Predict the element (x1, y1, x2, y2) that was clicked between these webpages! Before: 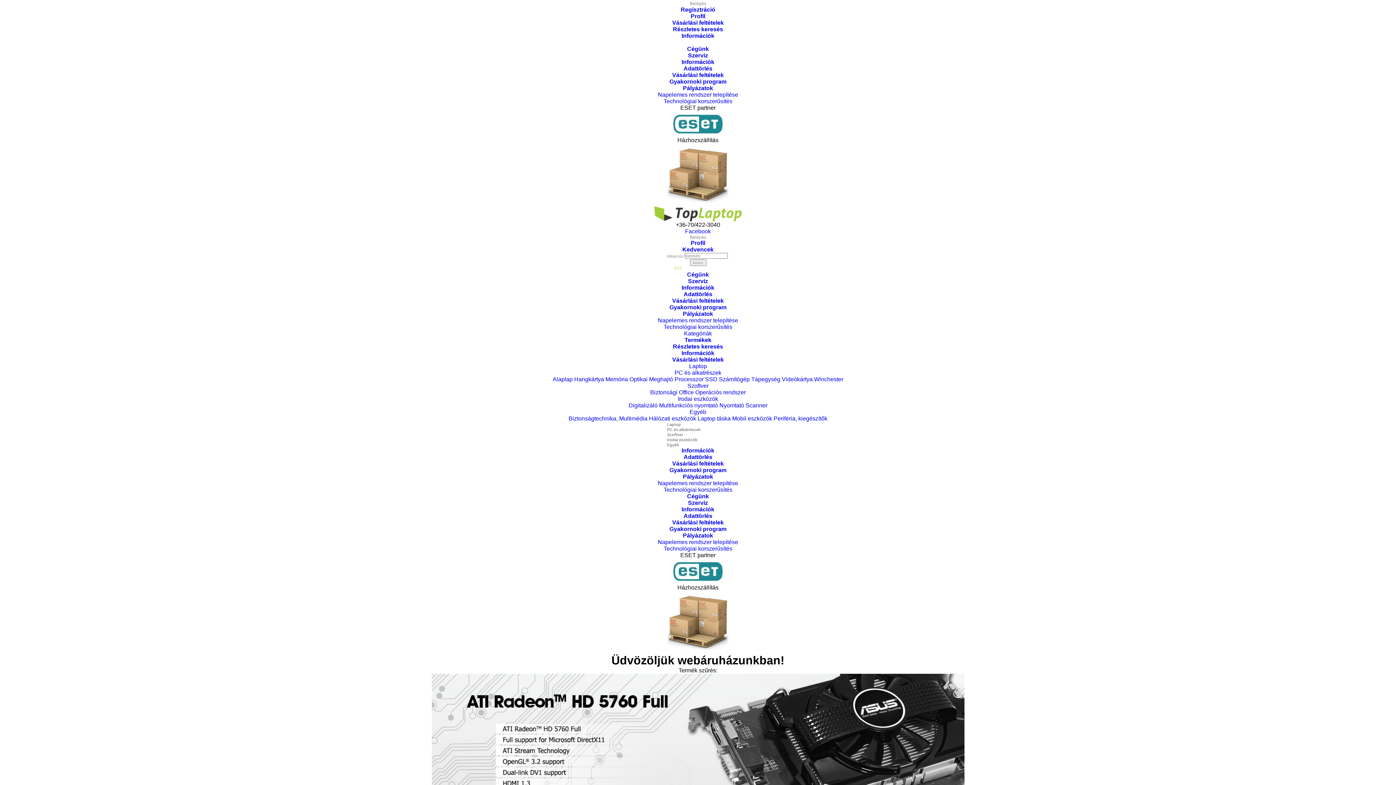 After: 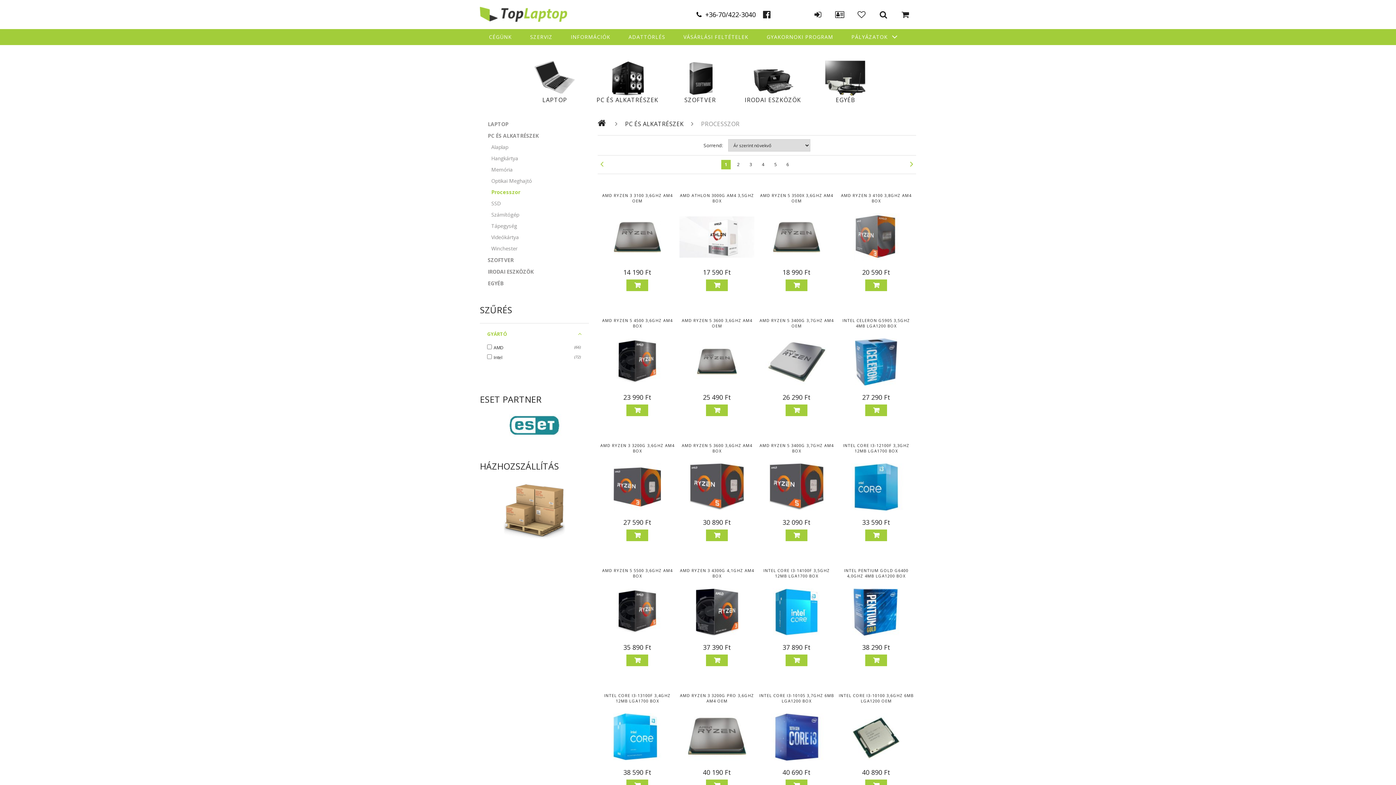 Action: label: Processzor bbox: (674, 376, 703, 382)